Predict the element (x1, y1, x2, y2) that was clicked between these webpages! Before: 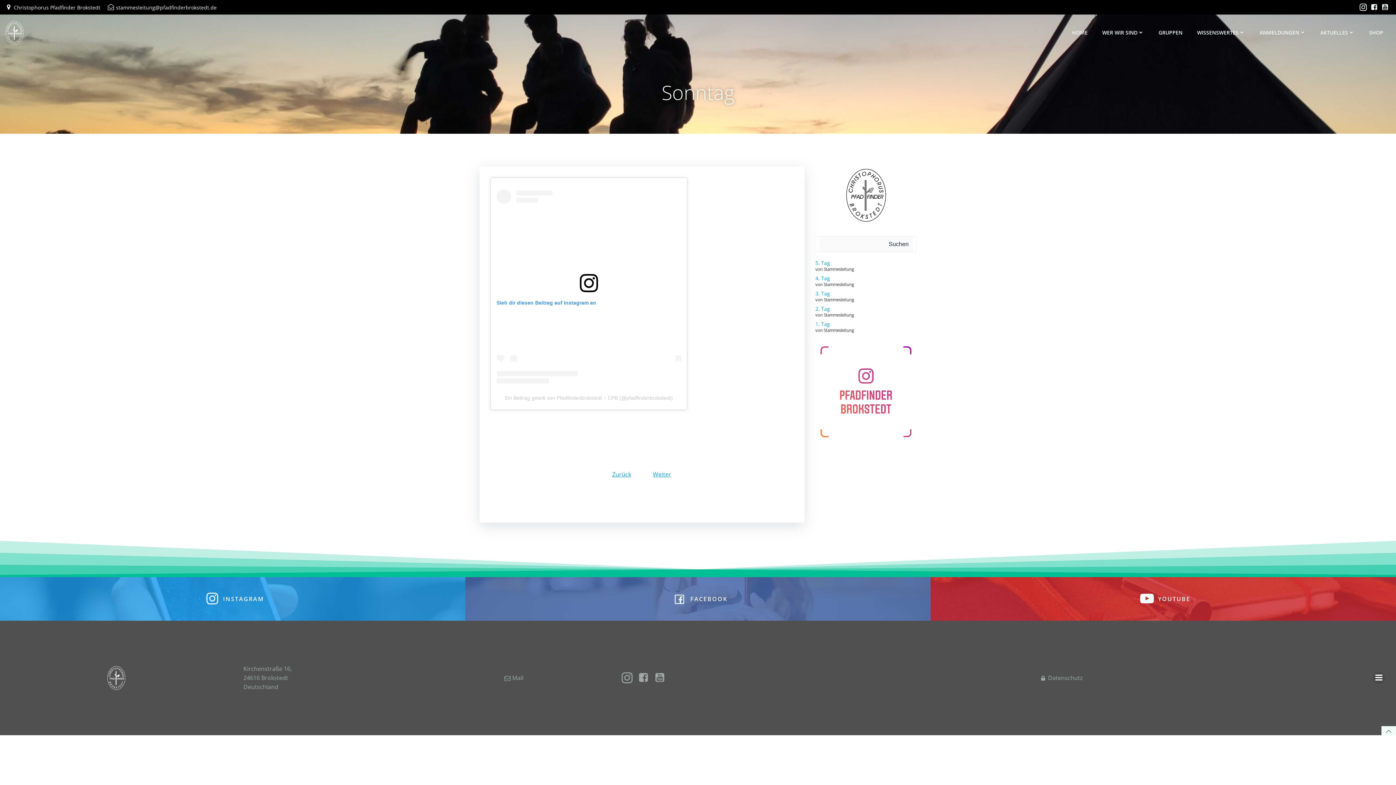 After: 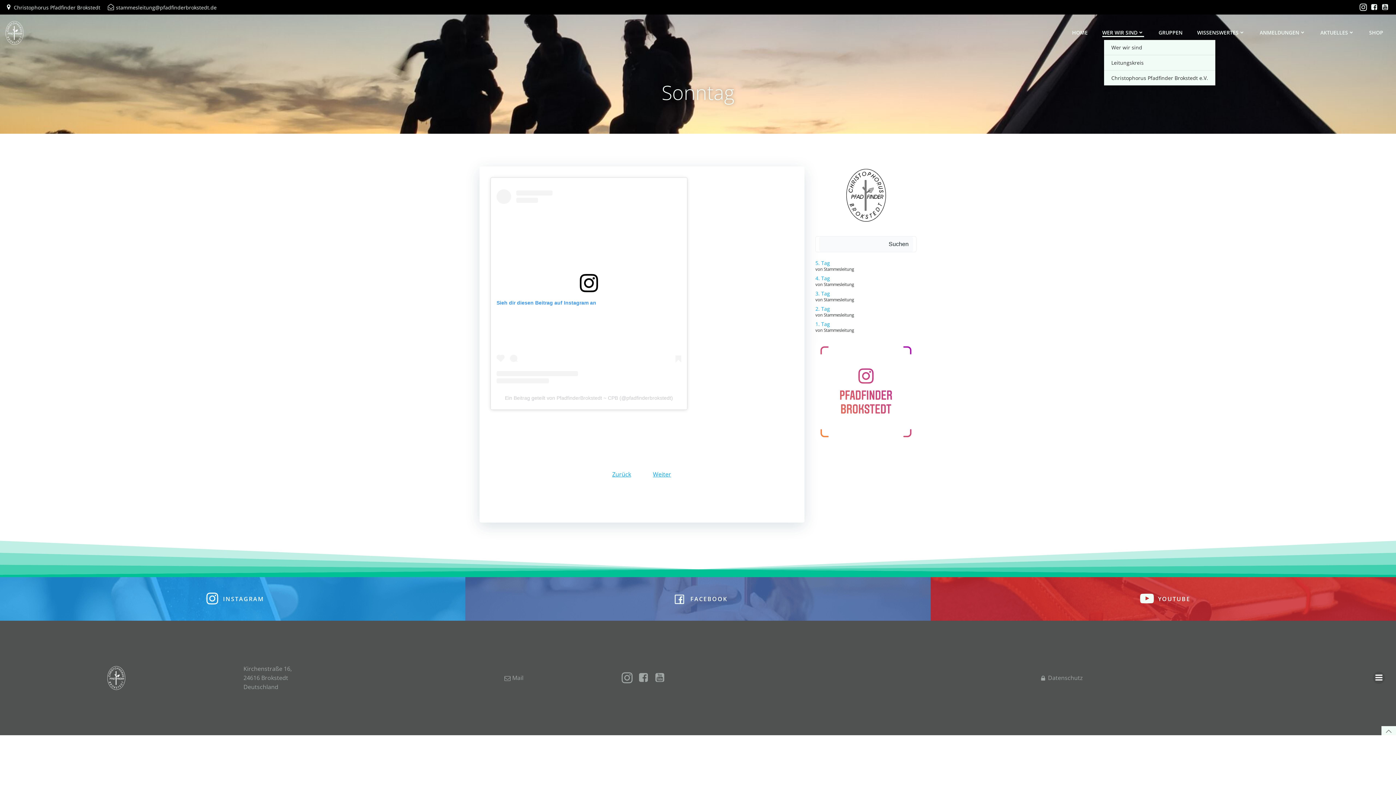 Action: bbox: (1102, 28, 1144, 36) label: WER WIR SIND